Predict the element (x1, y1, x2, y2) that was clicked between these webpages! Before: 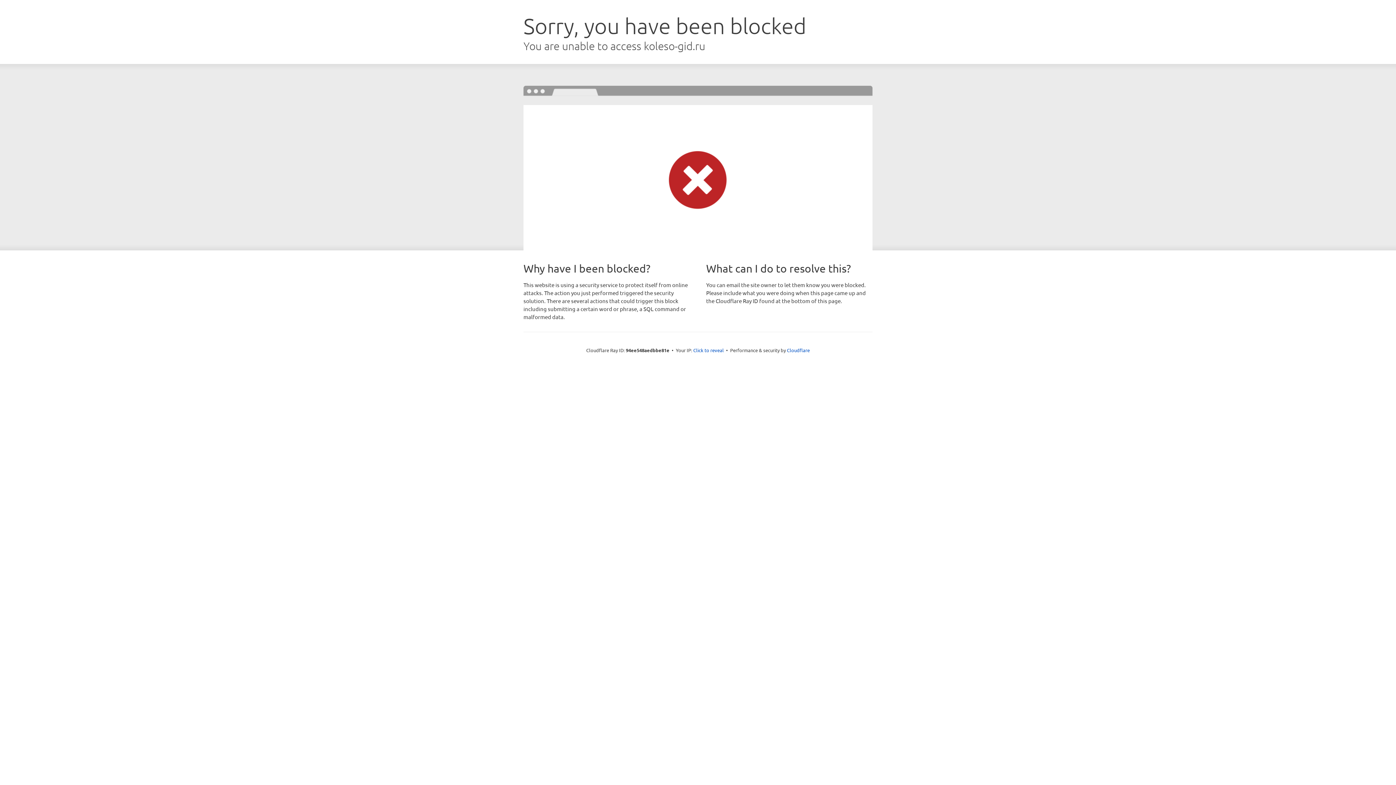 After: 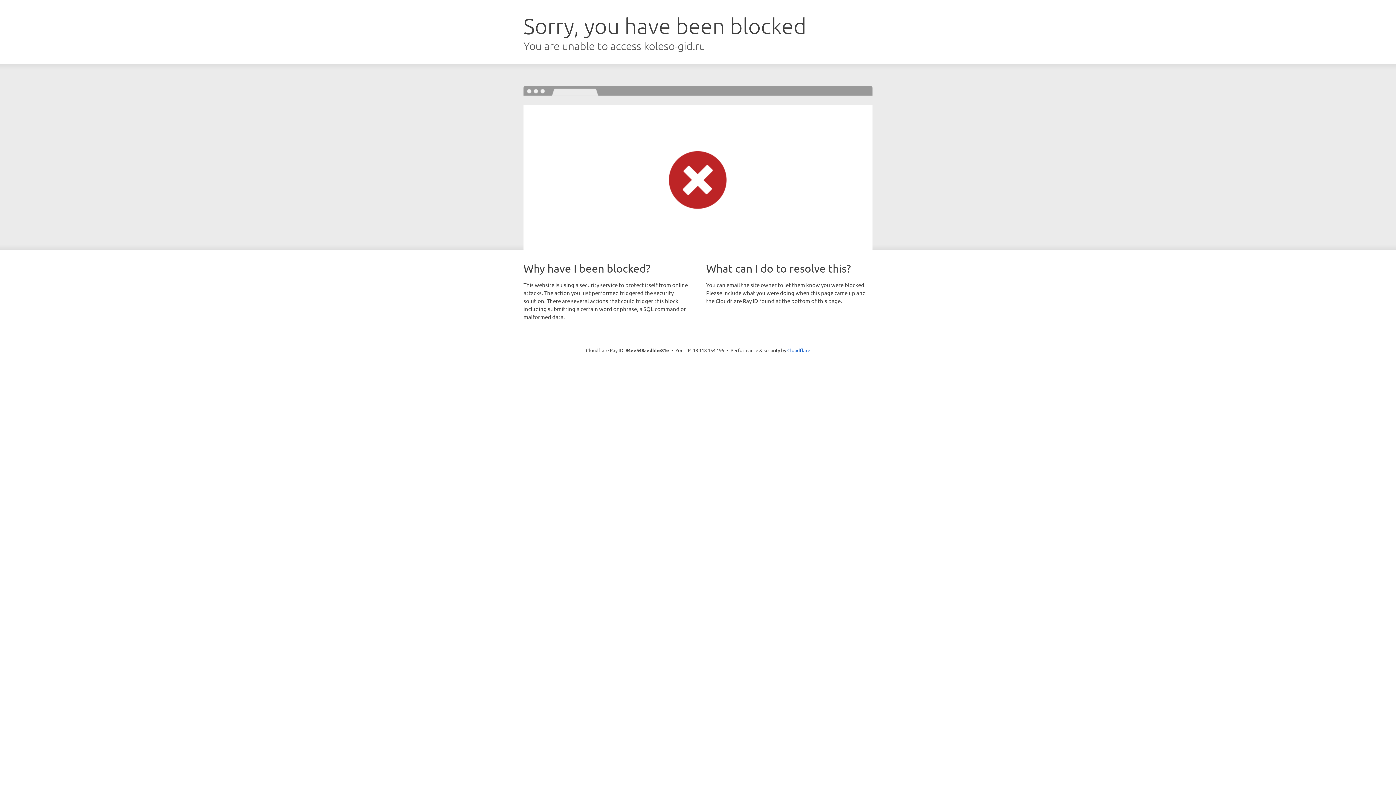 Action: label: Click to reveal bbox: (693, 346, 724, 353)